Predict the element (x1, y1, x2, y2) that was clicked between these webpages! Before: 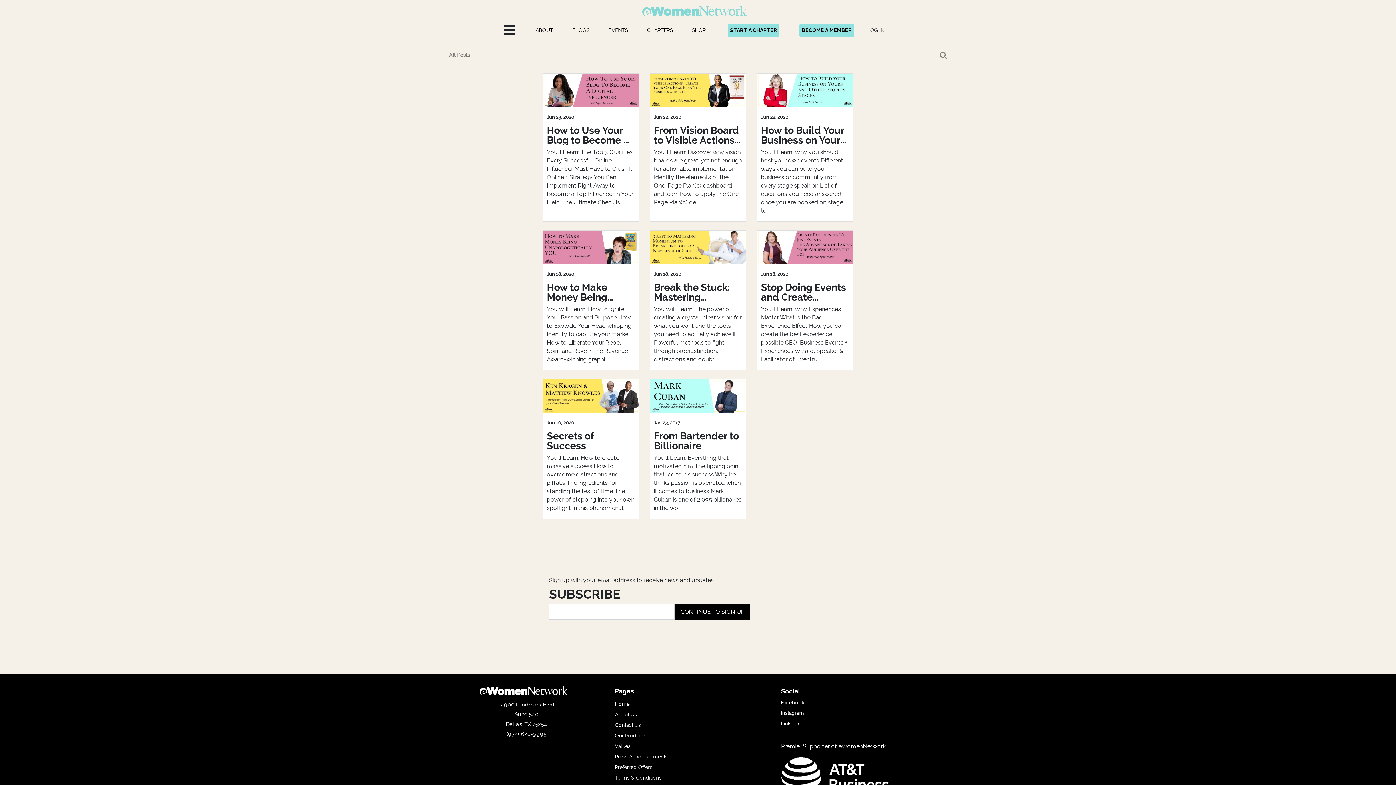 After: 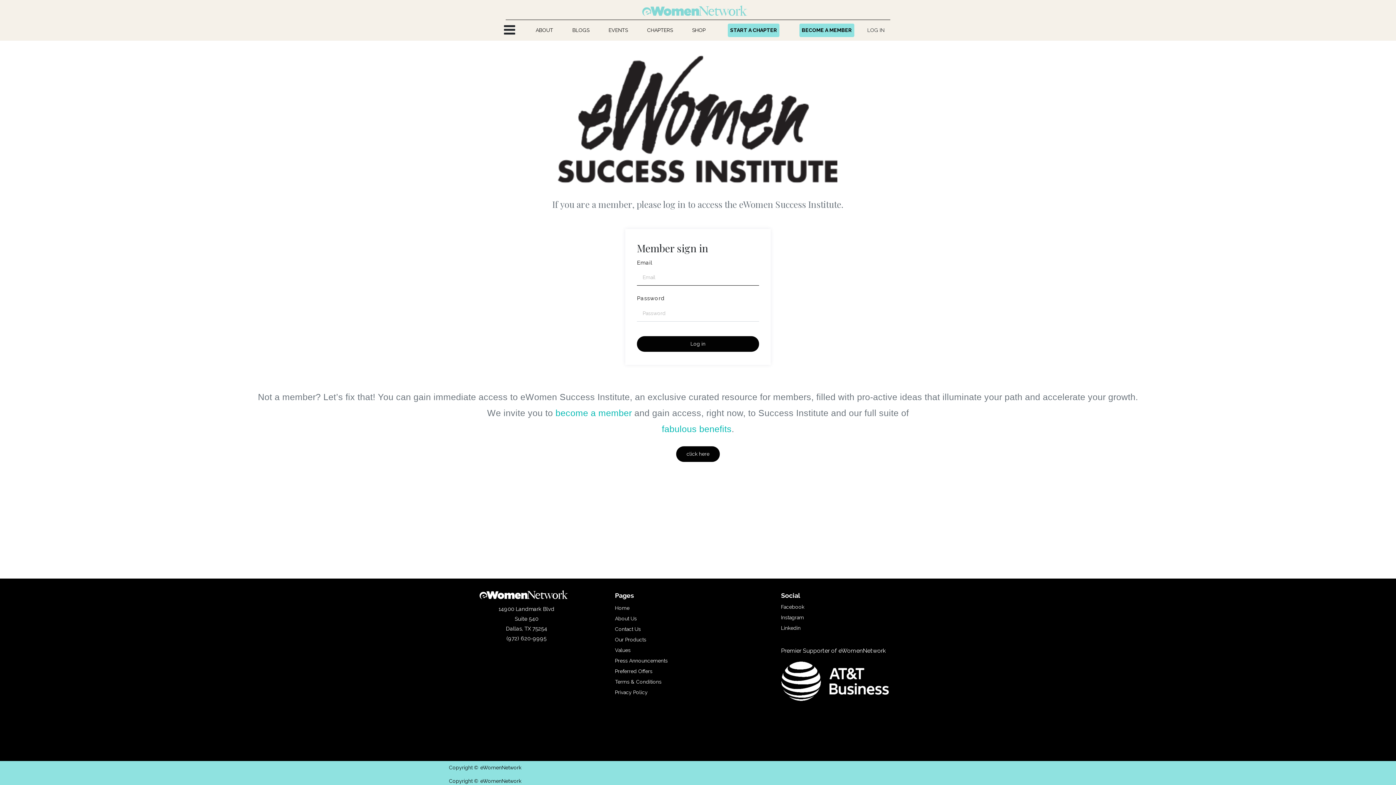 Action: bbox: (547, 147, 635, 206) label: You'll Learn: The Top 3 Qualities Every Successful Online Influencer Must Have to Crush It Online 1 Strategy You Can Implement Right Away to Become a Top Influencer in Your Field The Ultimate Checklis...